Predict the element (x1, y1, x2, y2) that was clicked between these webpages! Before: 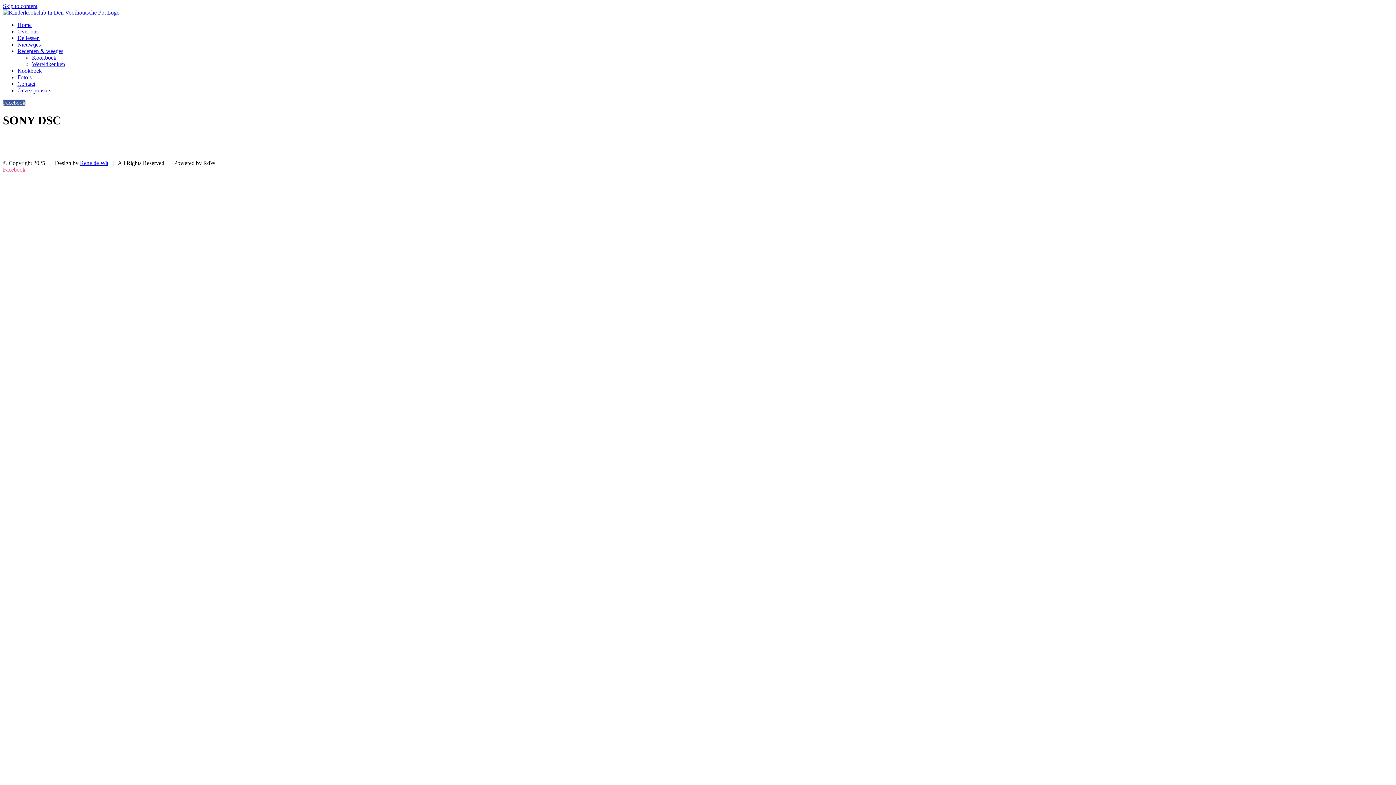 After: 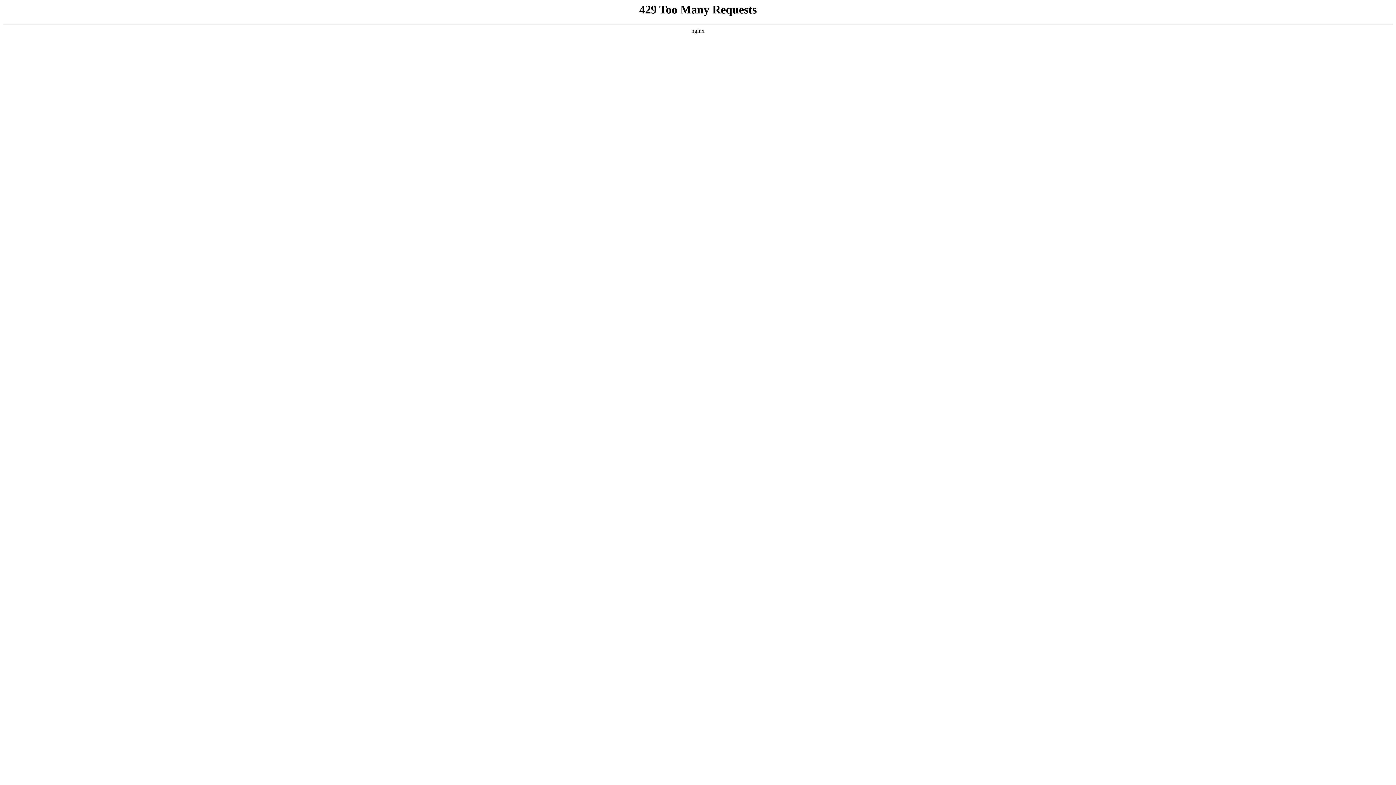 Action: label: Contact bbox: (17, 80, 35, 86)